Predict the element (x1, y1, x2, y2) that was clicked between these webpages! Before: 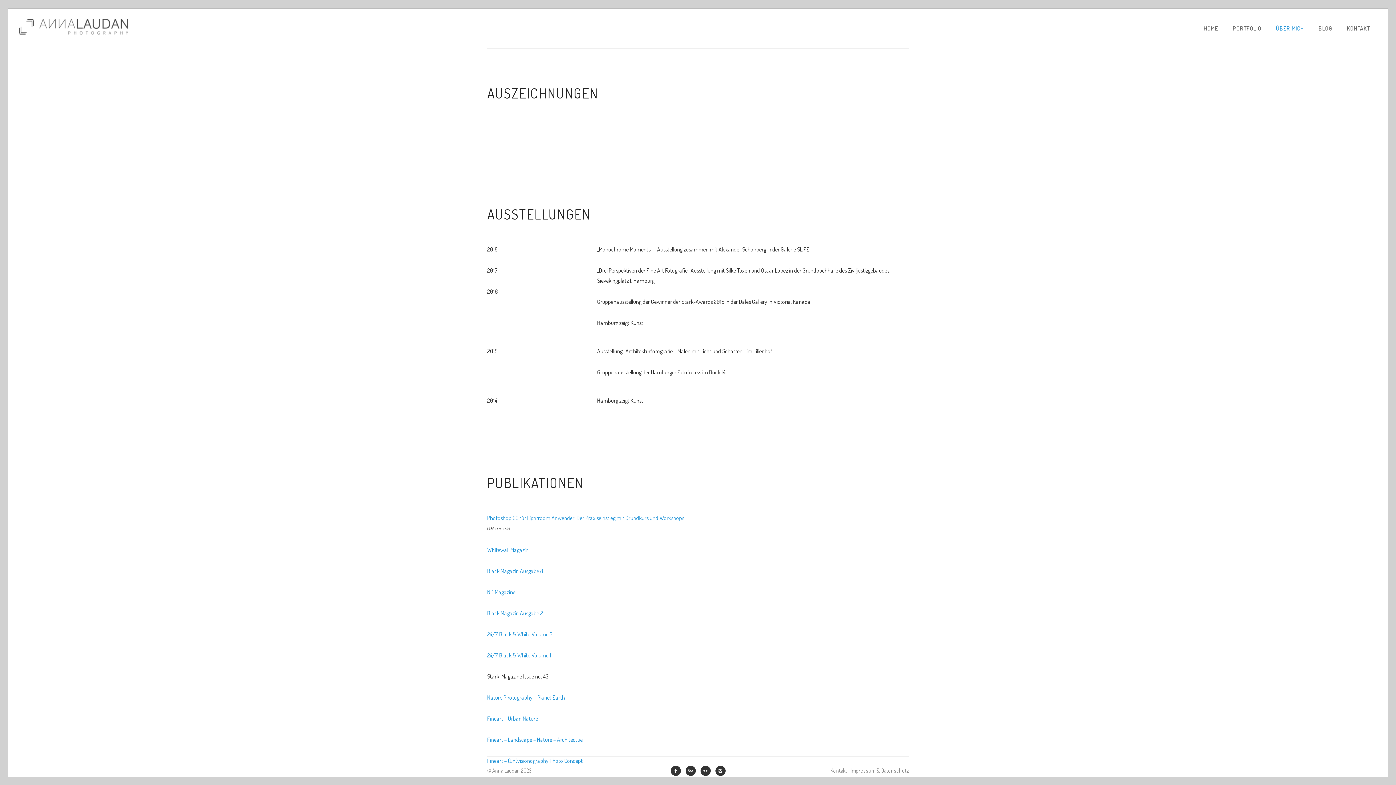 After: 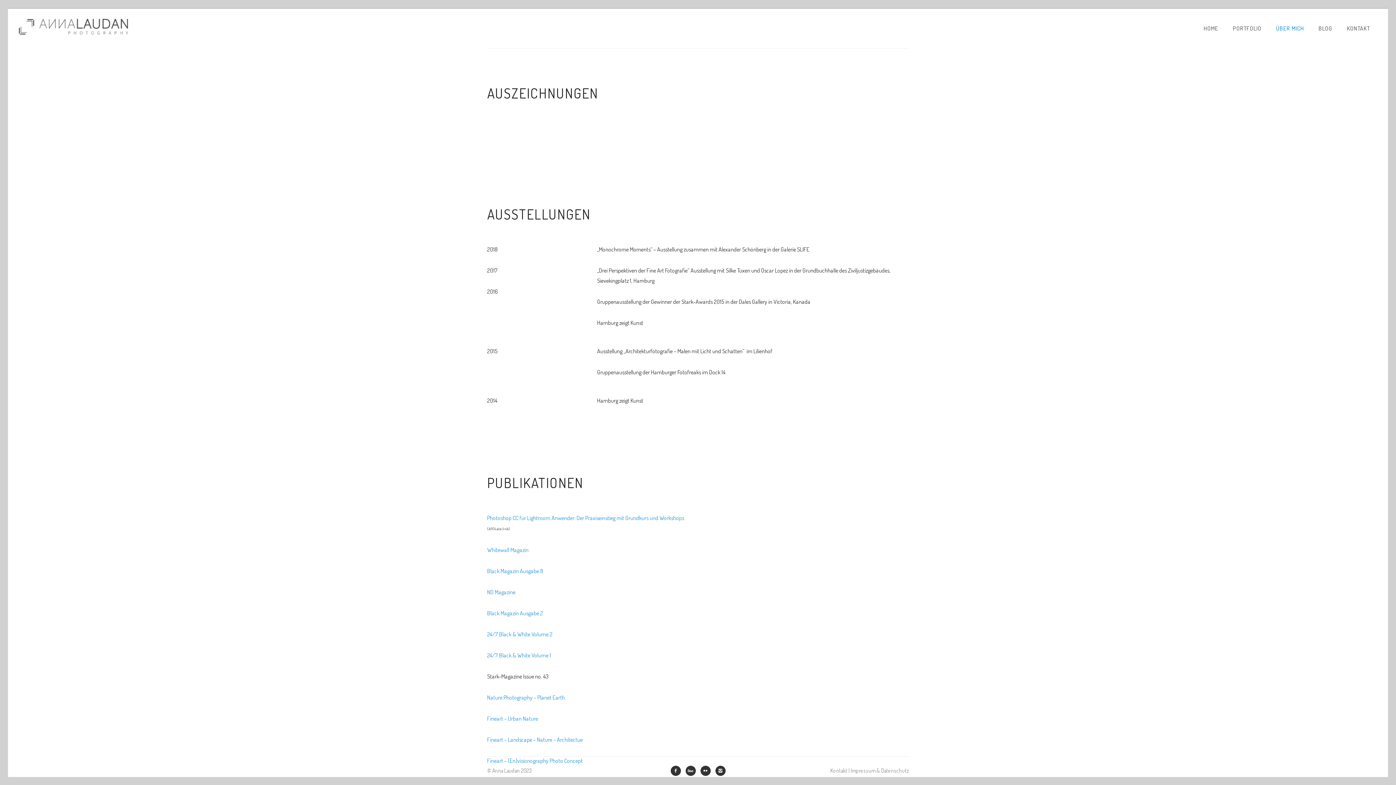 Action: label: Black Magazin Ausgabe 8 bbox: (487, 567, 543, 574)